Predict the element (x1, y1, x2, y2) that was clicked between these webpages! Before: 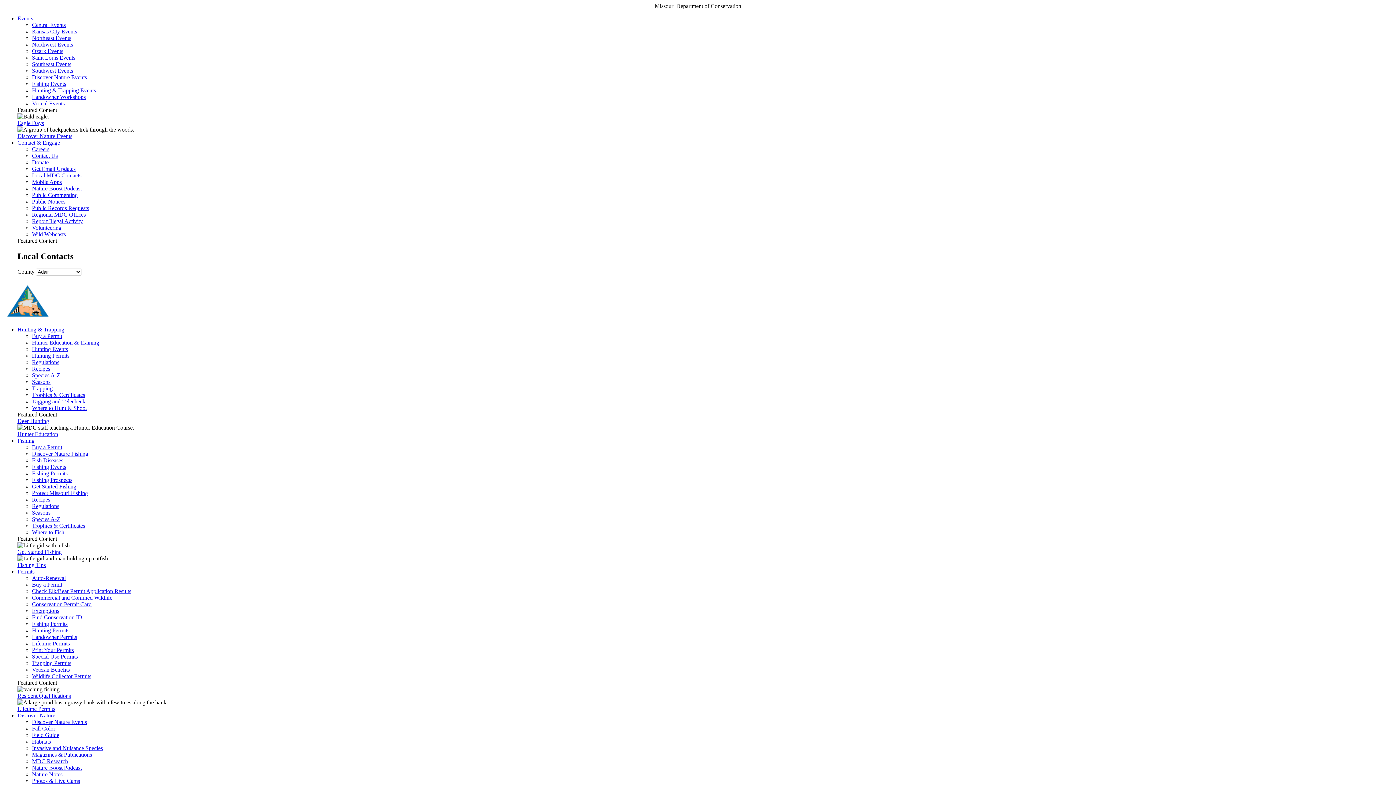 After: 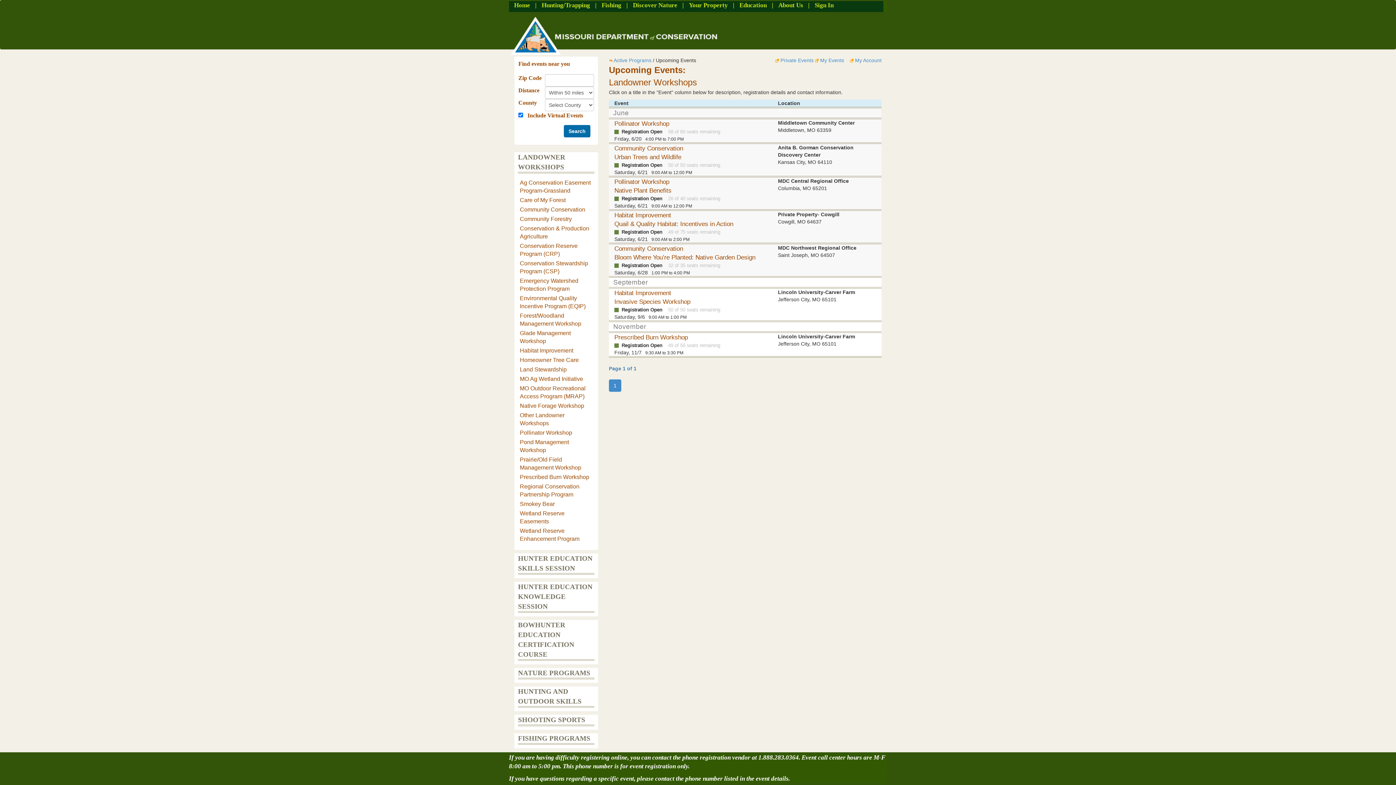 Action: bbox: (32, 93, 85, 100) label: Landowner Workshops